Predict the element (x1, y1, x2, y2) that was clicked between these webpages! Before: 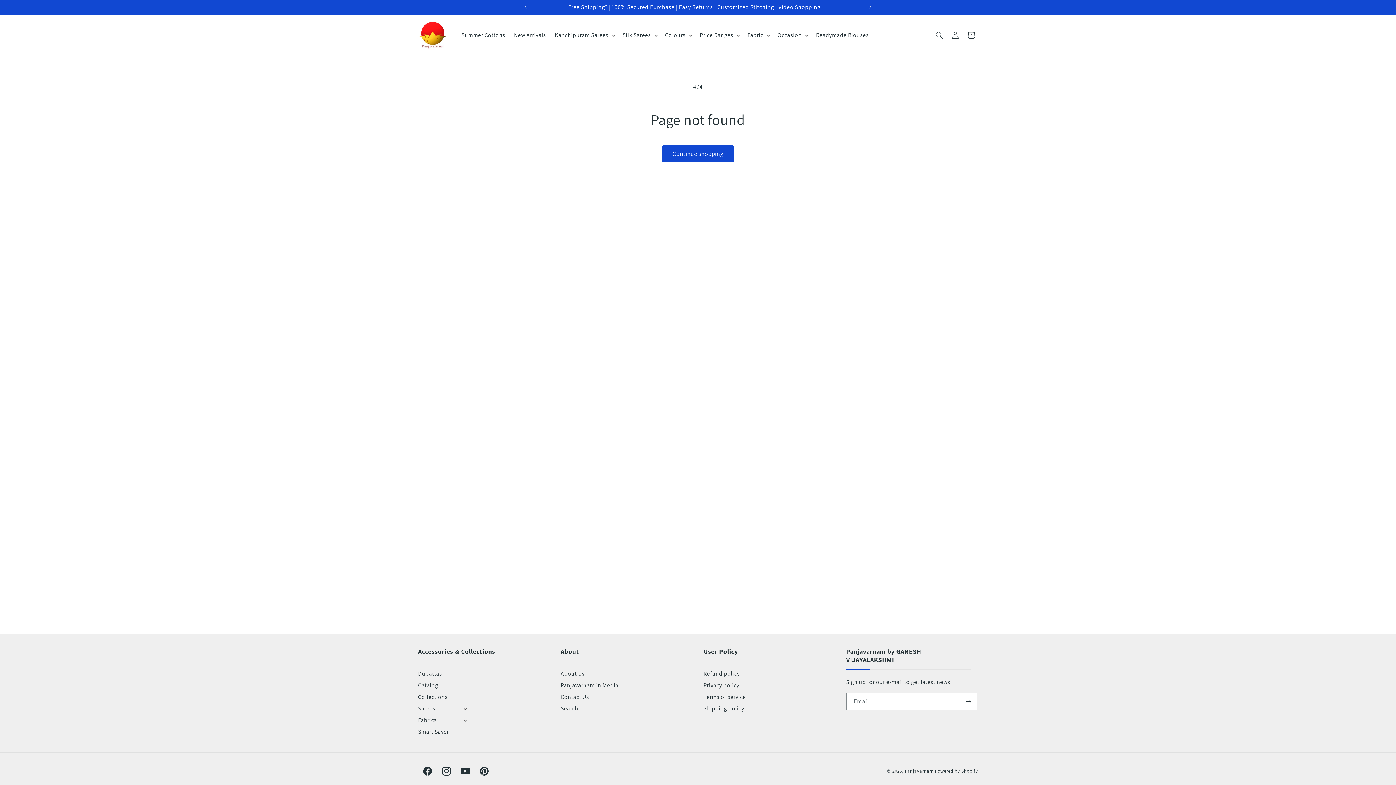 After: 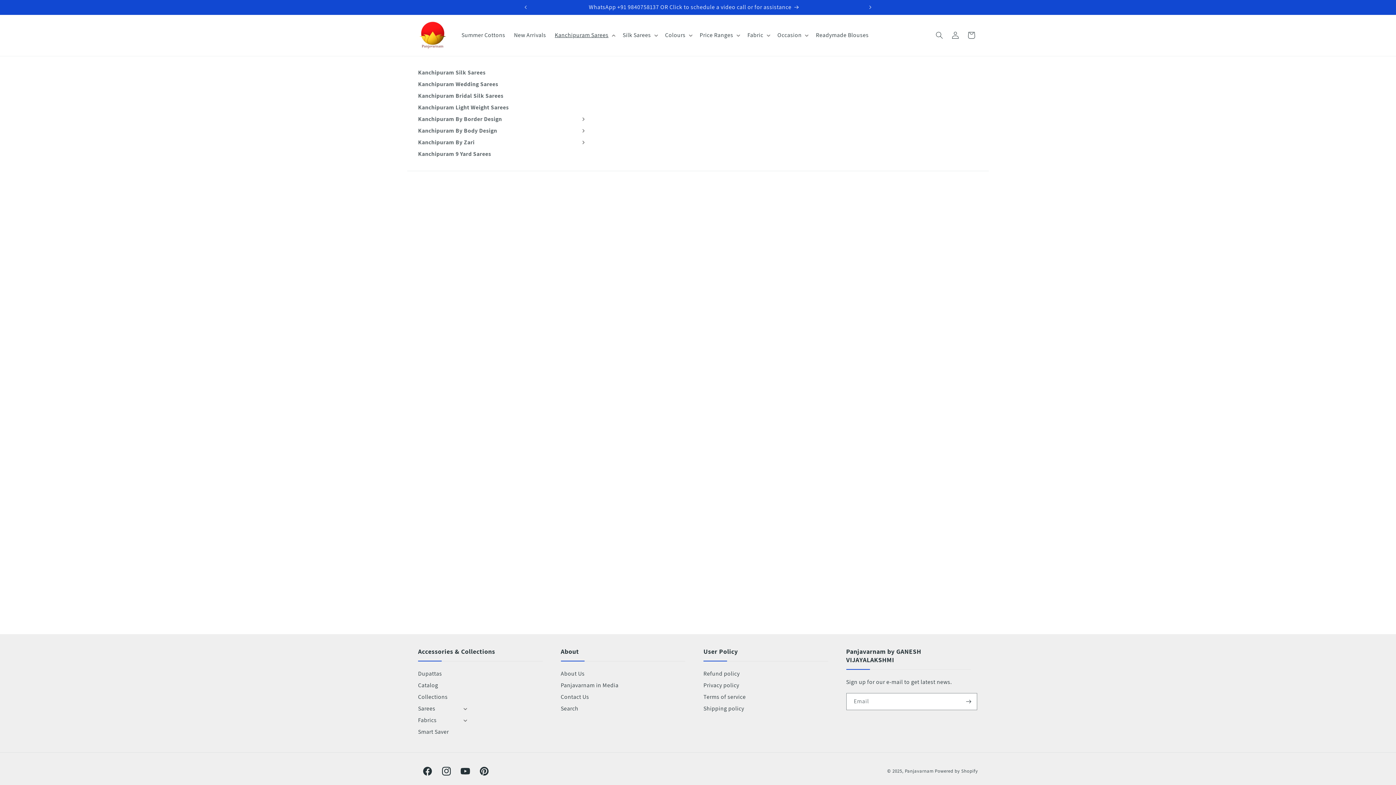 Action: bbox: (550, 27, 618, 43) label: Kanchipuram Sarees